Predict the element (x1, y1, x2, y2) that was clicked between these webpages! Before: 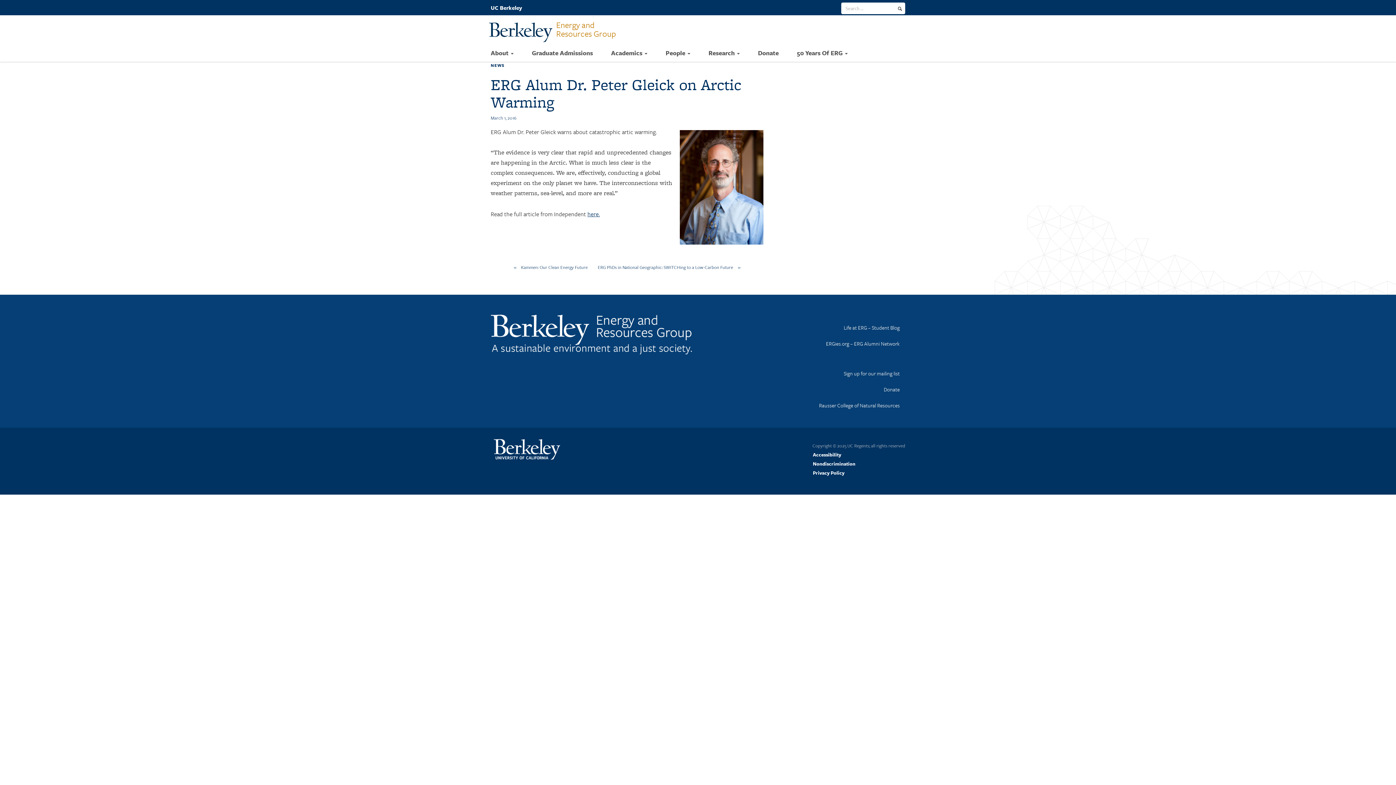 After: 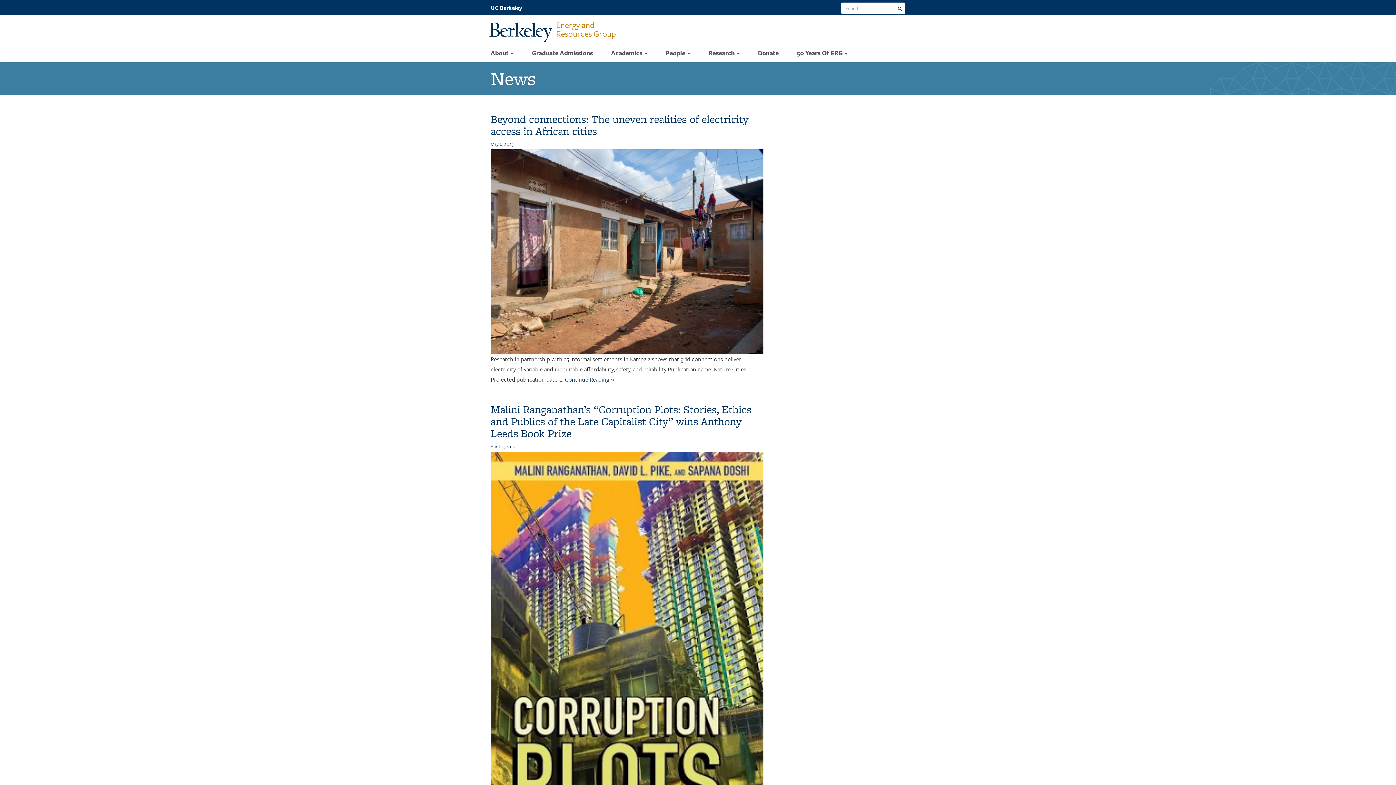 Action: label: NEWS bbox: (490, 62, 504, 68)